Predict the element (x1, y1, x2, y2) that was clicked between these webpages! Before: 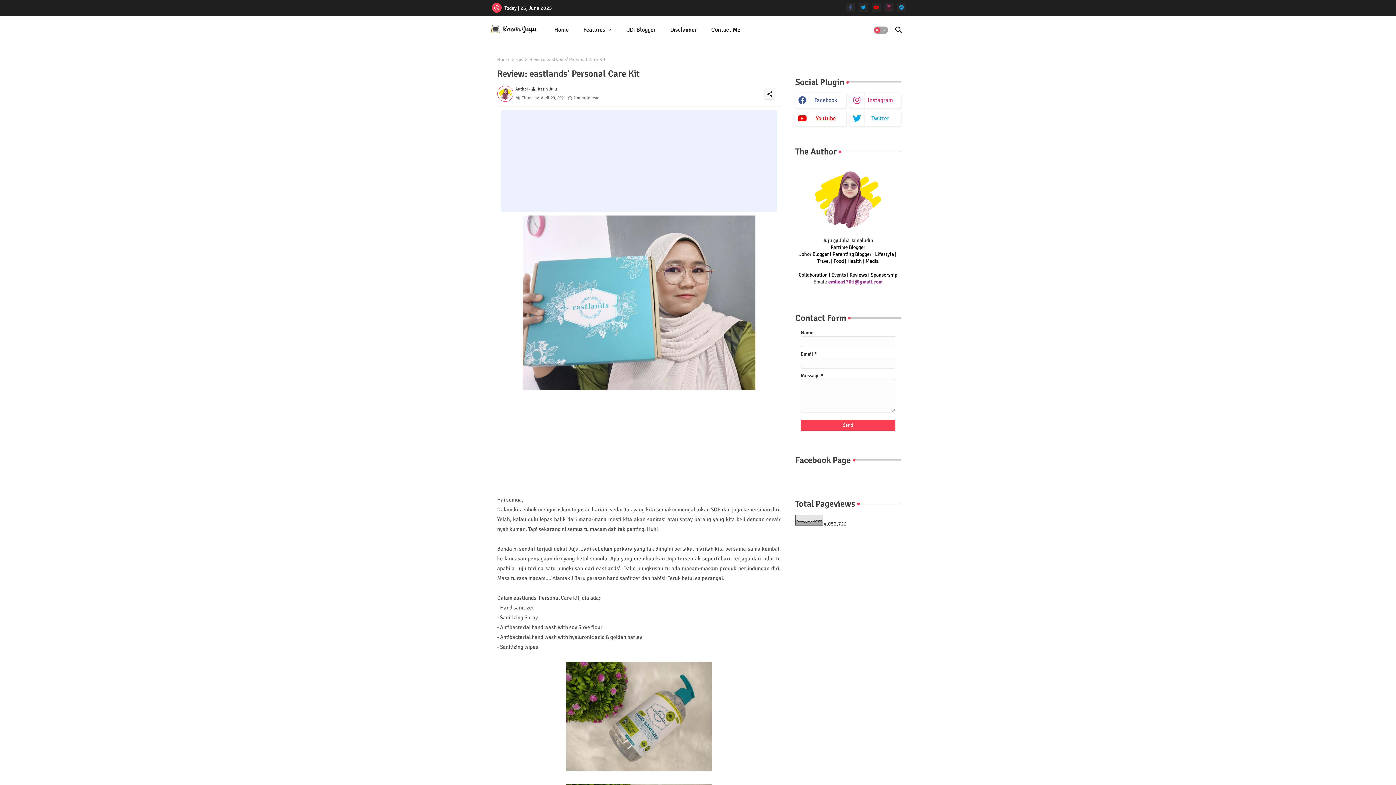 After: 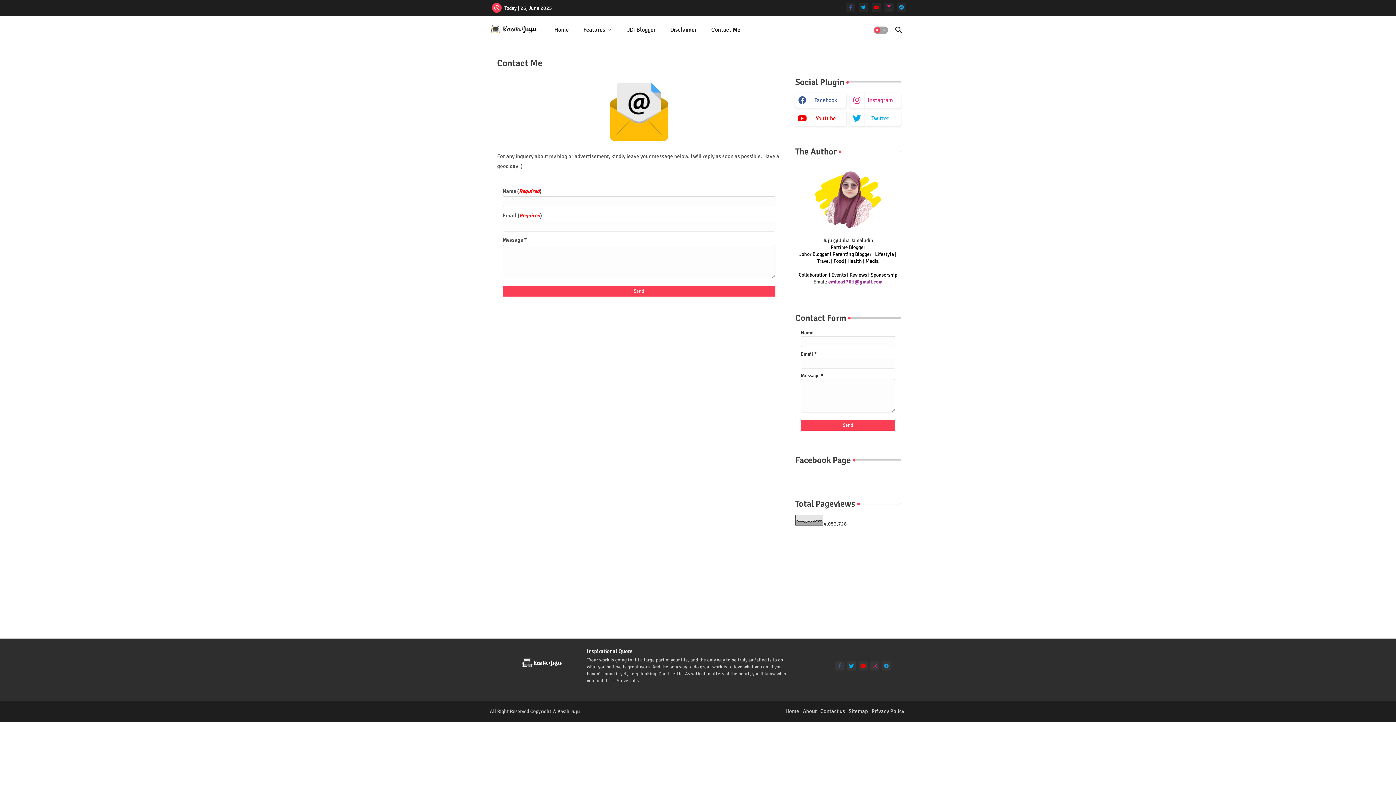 Action: label: Contact Me bbox: (704, 16, 747, 43)